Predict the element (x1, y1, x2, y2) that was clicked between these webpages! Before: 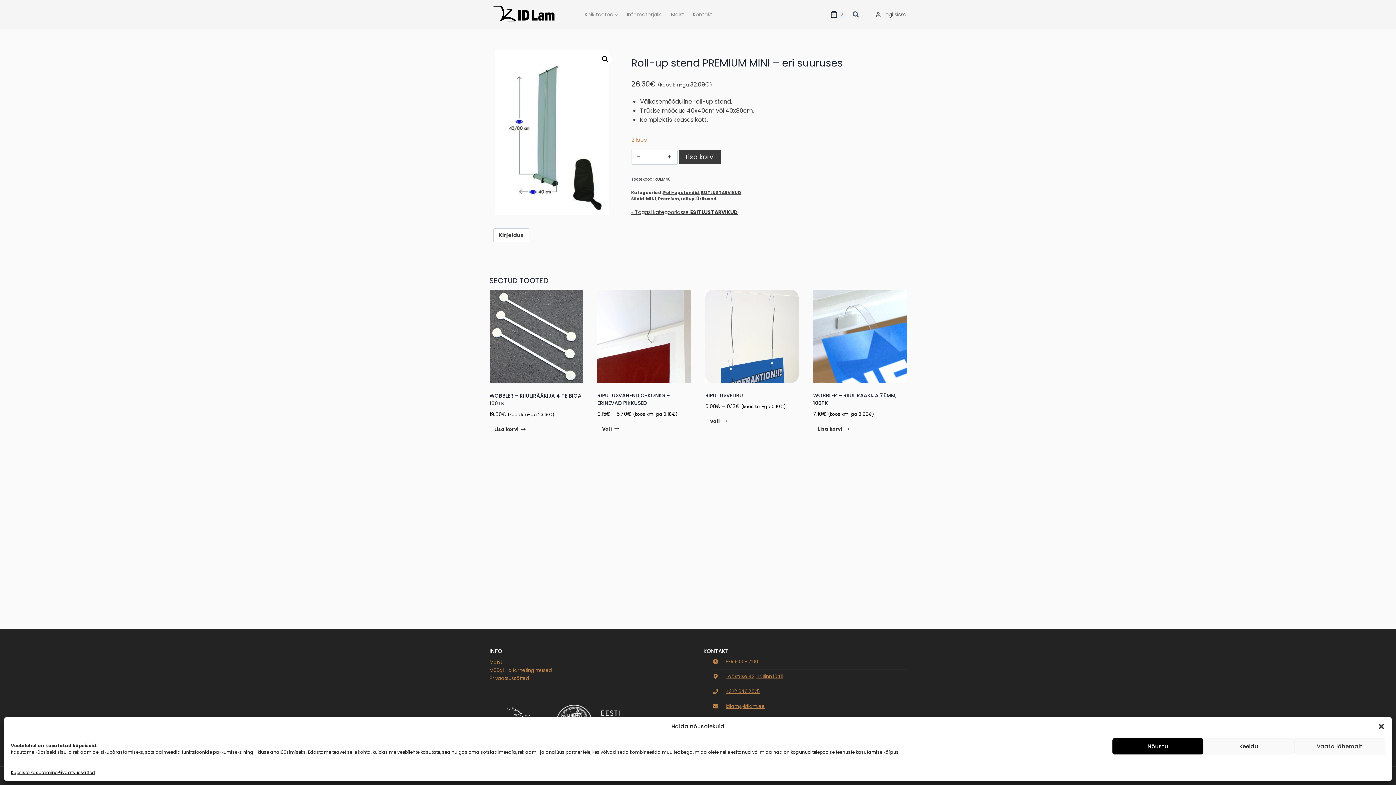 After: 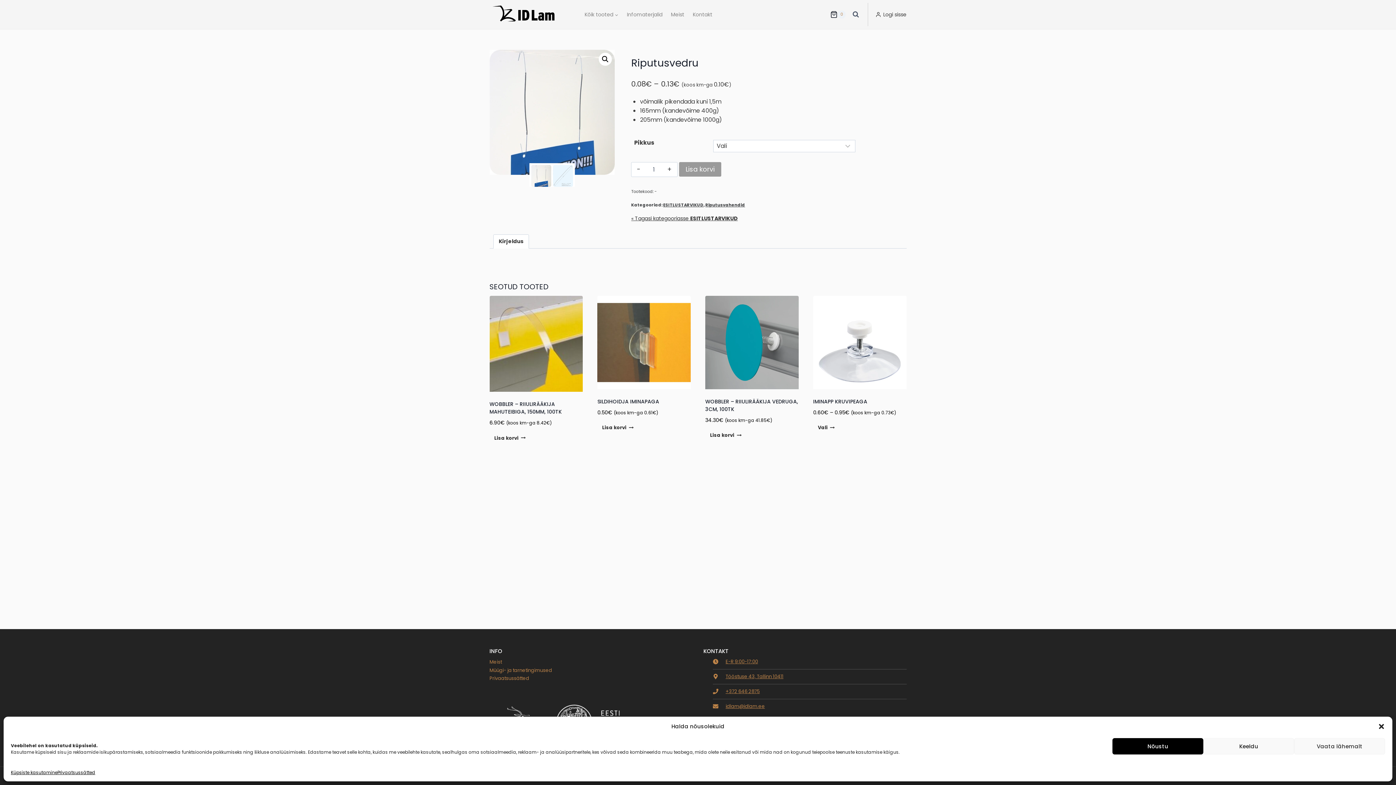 Action: bbox: (705, 402, 785, 410) label: 0.08€ – 0.13€ (koos km-ga 0.10€)